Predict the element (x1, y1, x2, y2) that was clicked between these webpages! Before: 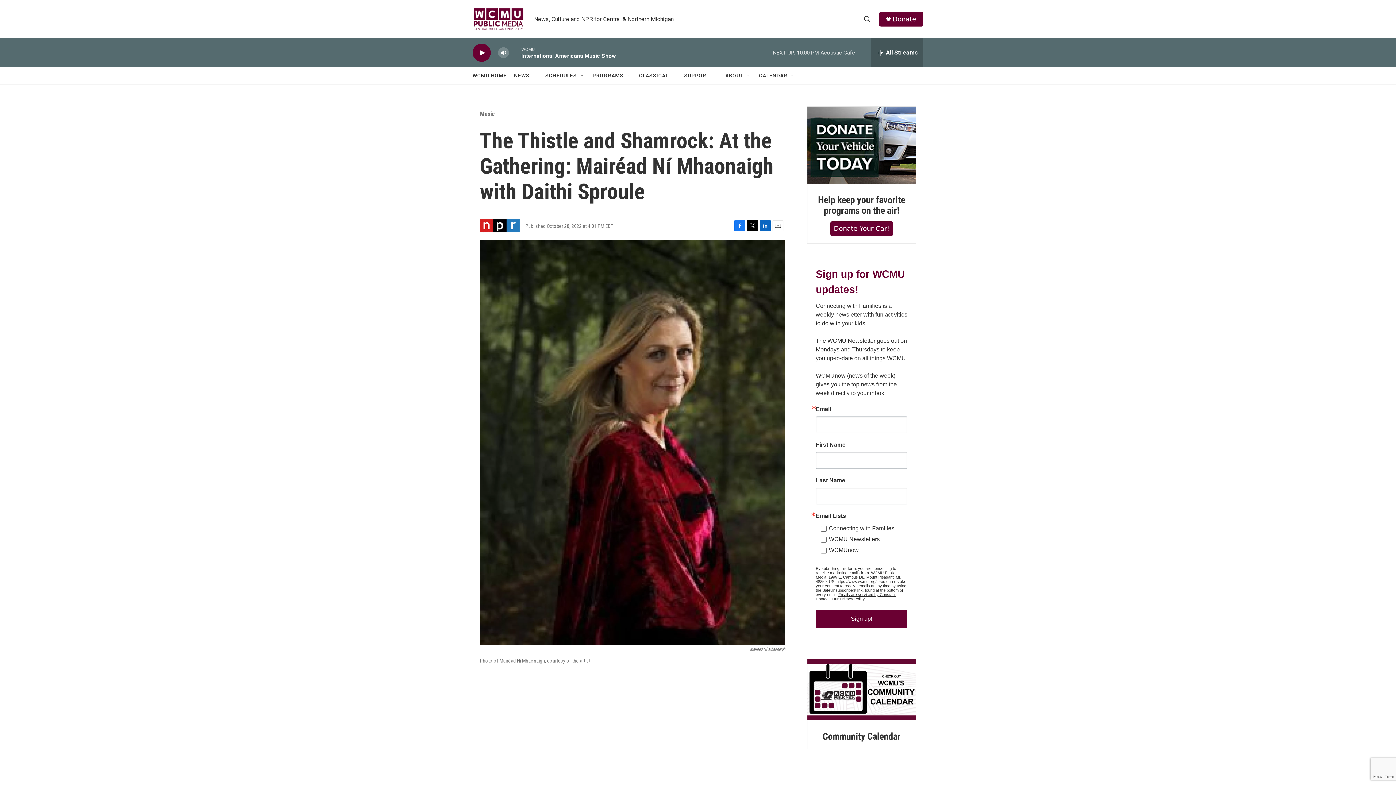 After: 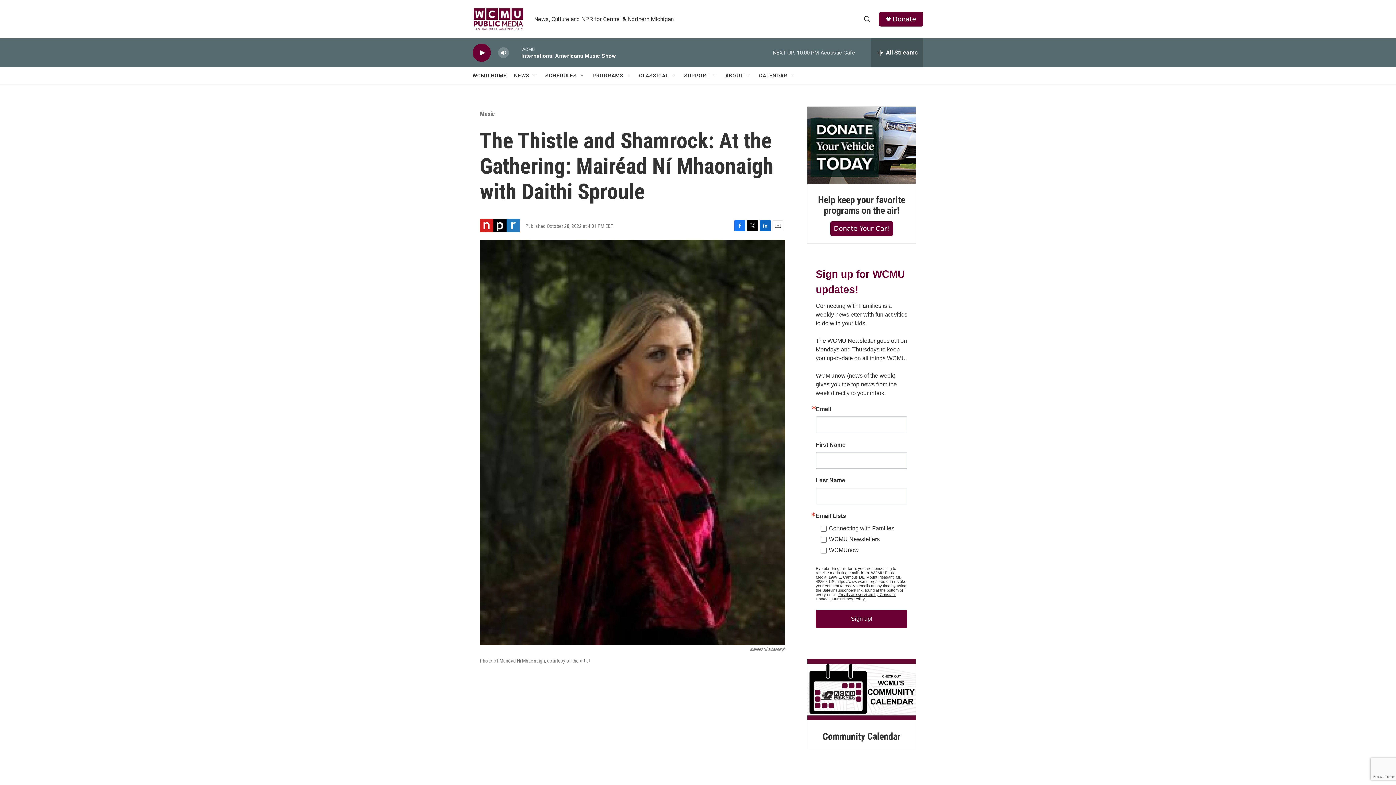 Action: bbox: (747, 220, 758, 231) label: Twitter